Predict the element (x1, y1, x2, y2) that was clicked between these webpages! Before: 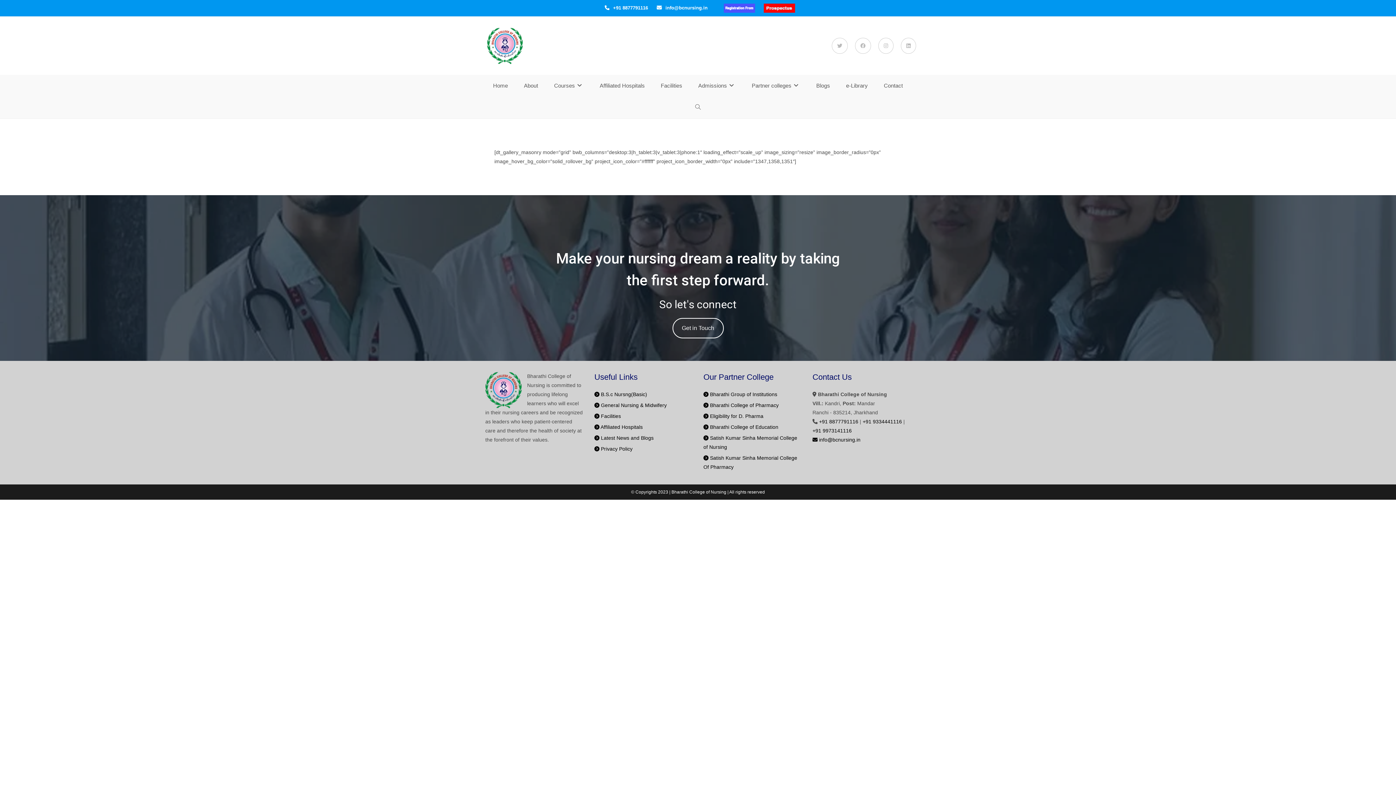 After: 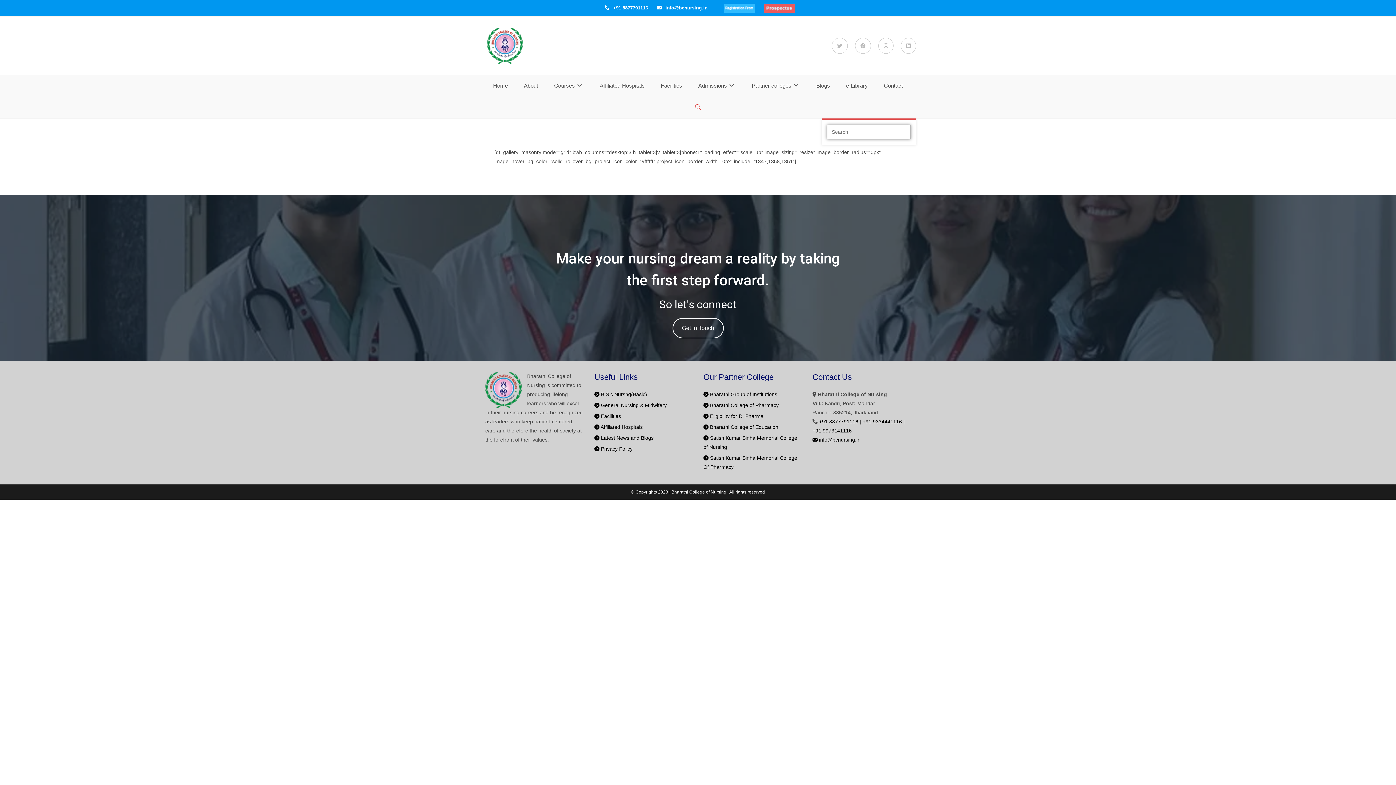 Action: bbox: (687, 96, 708, 118) label: Toggle website search